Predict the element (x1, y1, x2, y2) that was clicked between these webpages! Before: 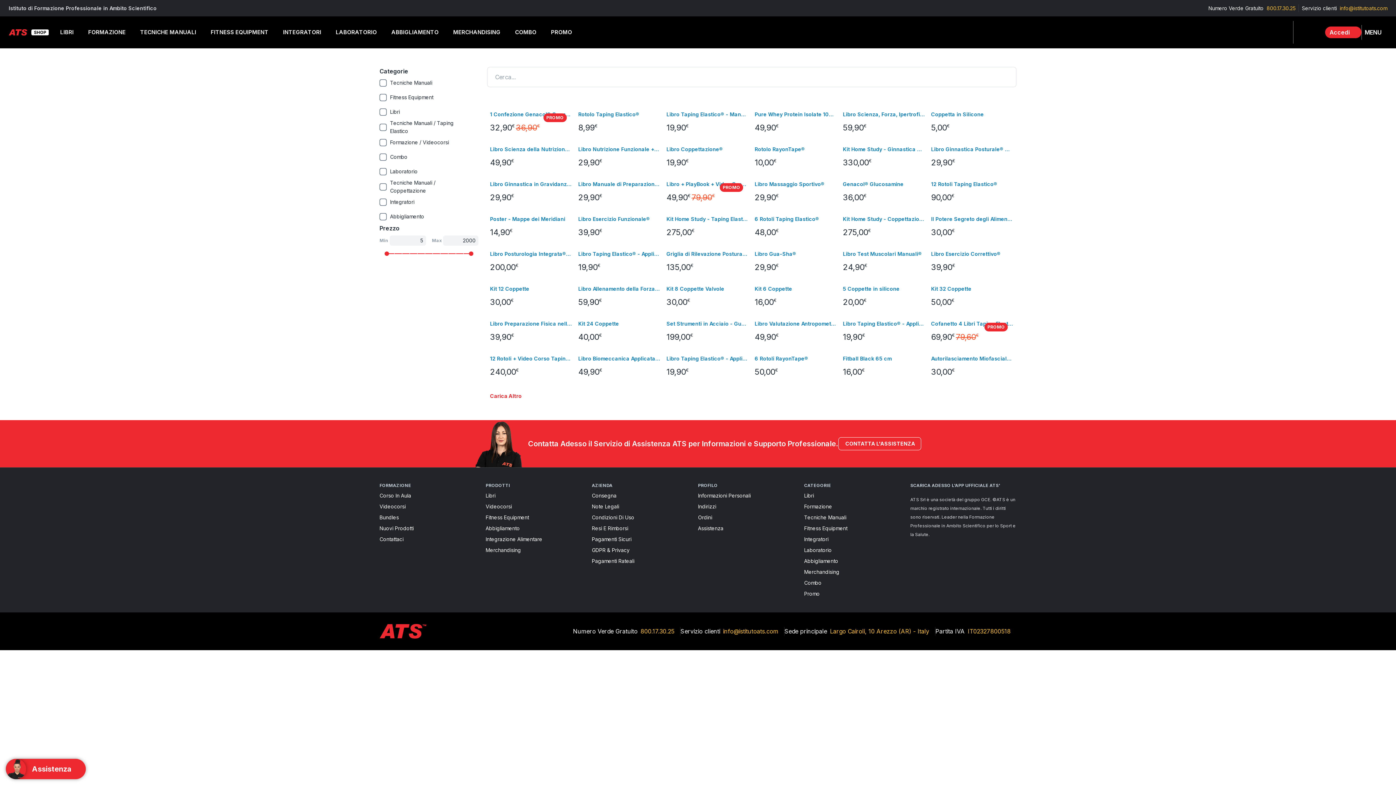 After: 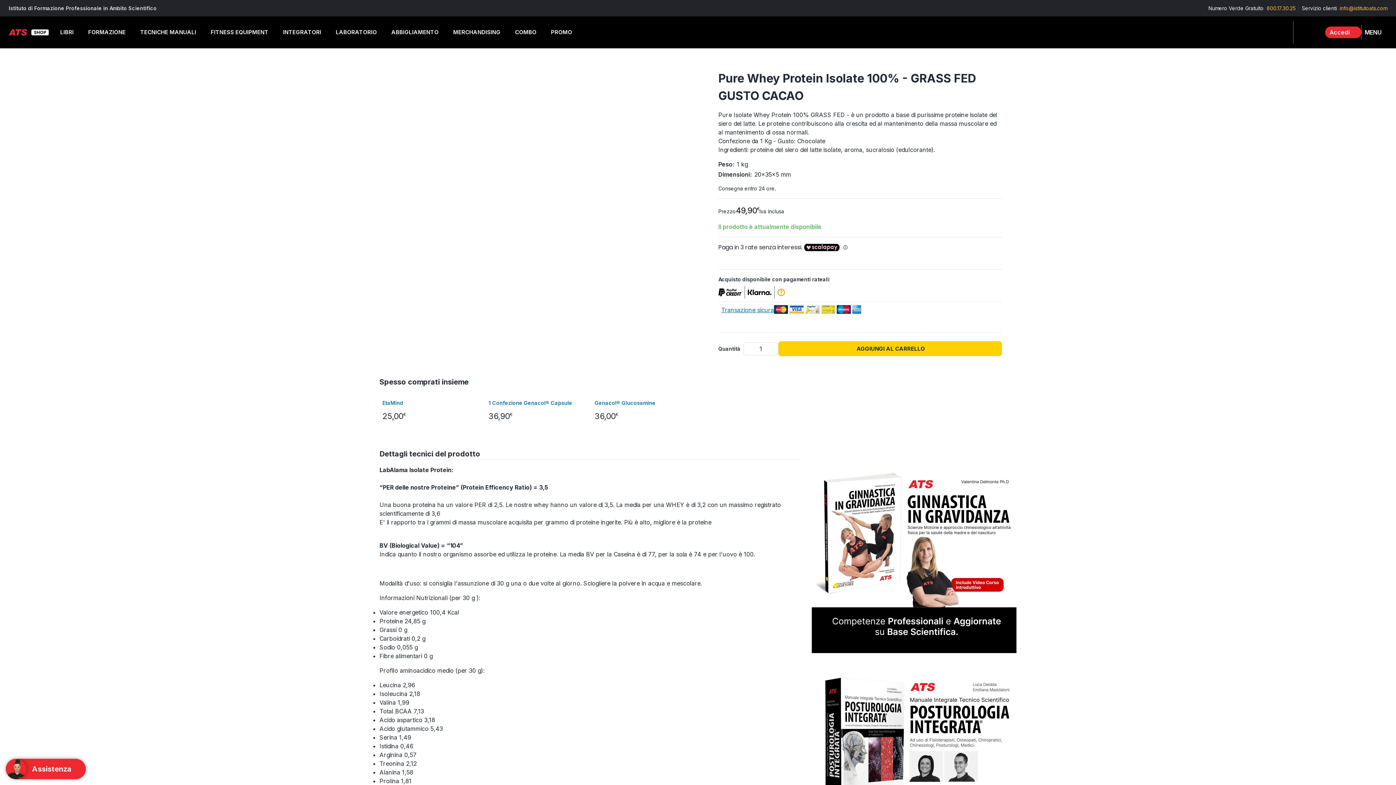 Action: label: Pure Whey Protein Isolate 100% - GRASS FED GUSTO CACAO bbox: (754, 110, 837, 118)